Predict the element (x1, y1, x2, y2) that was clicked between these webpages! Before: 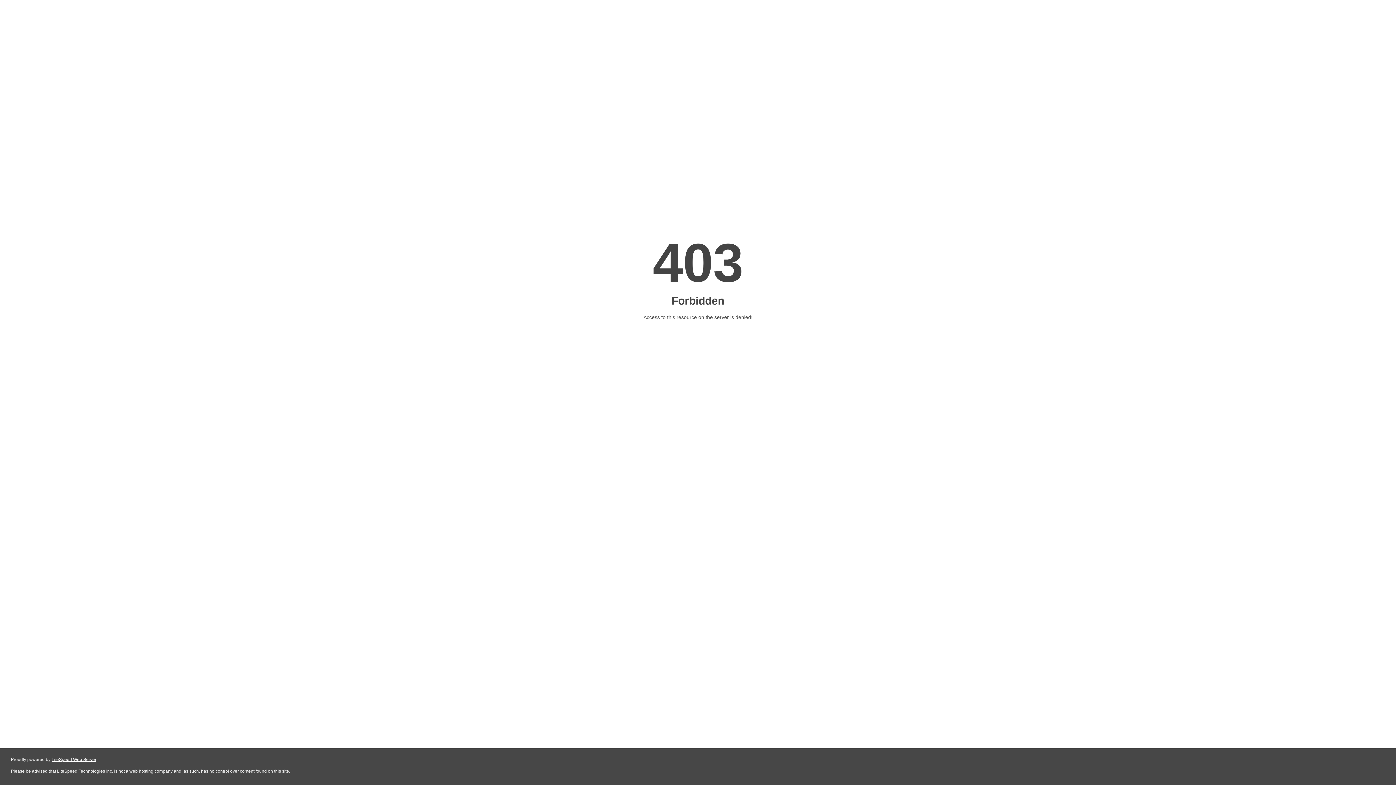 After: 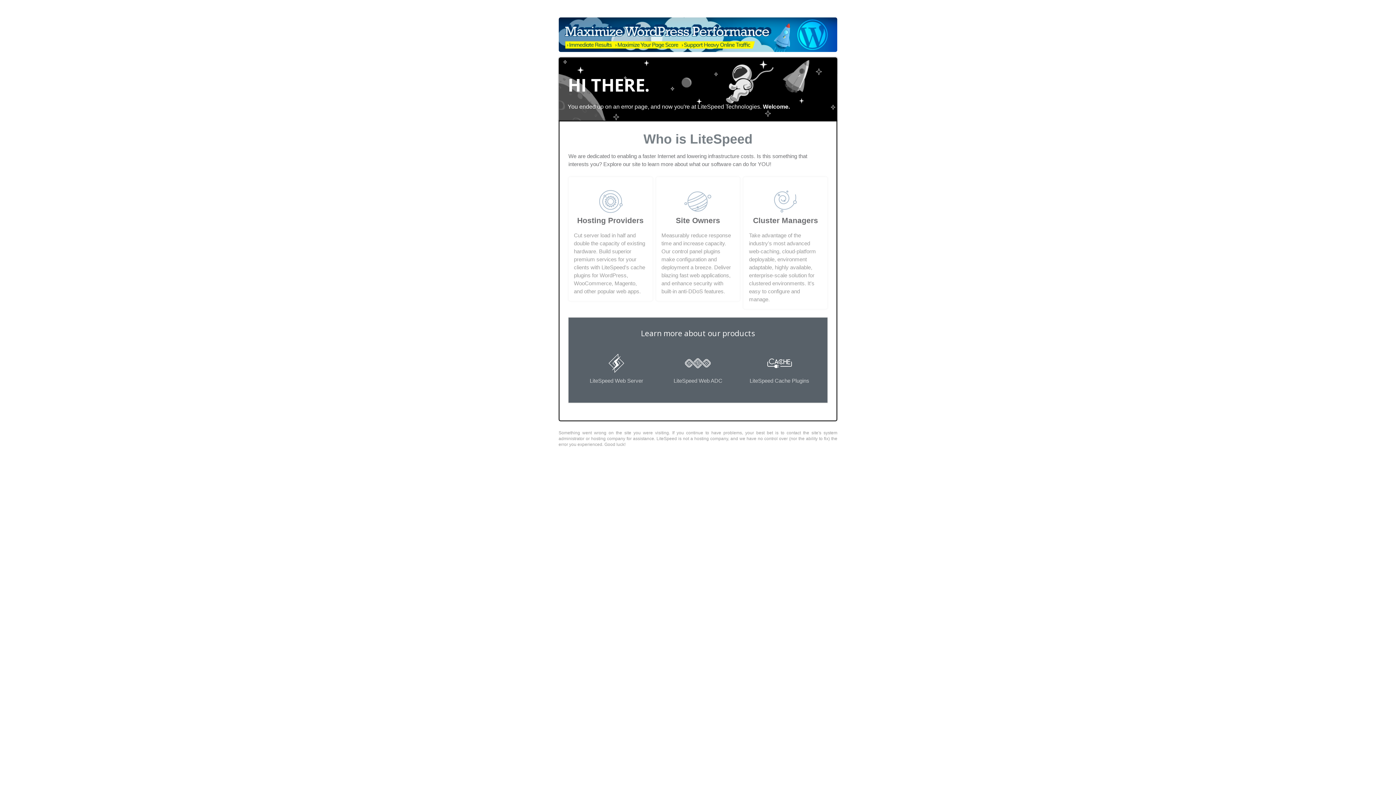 Action: label: LiteSpeed Web Server bbox: (51, 757, 96, 762)